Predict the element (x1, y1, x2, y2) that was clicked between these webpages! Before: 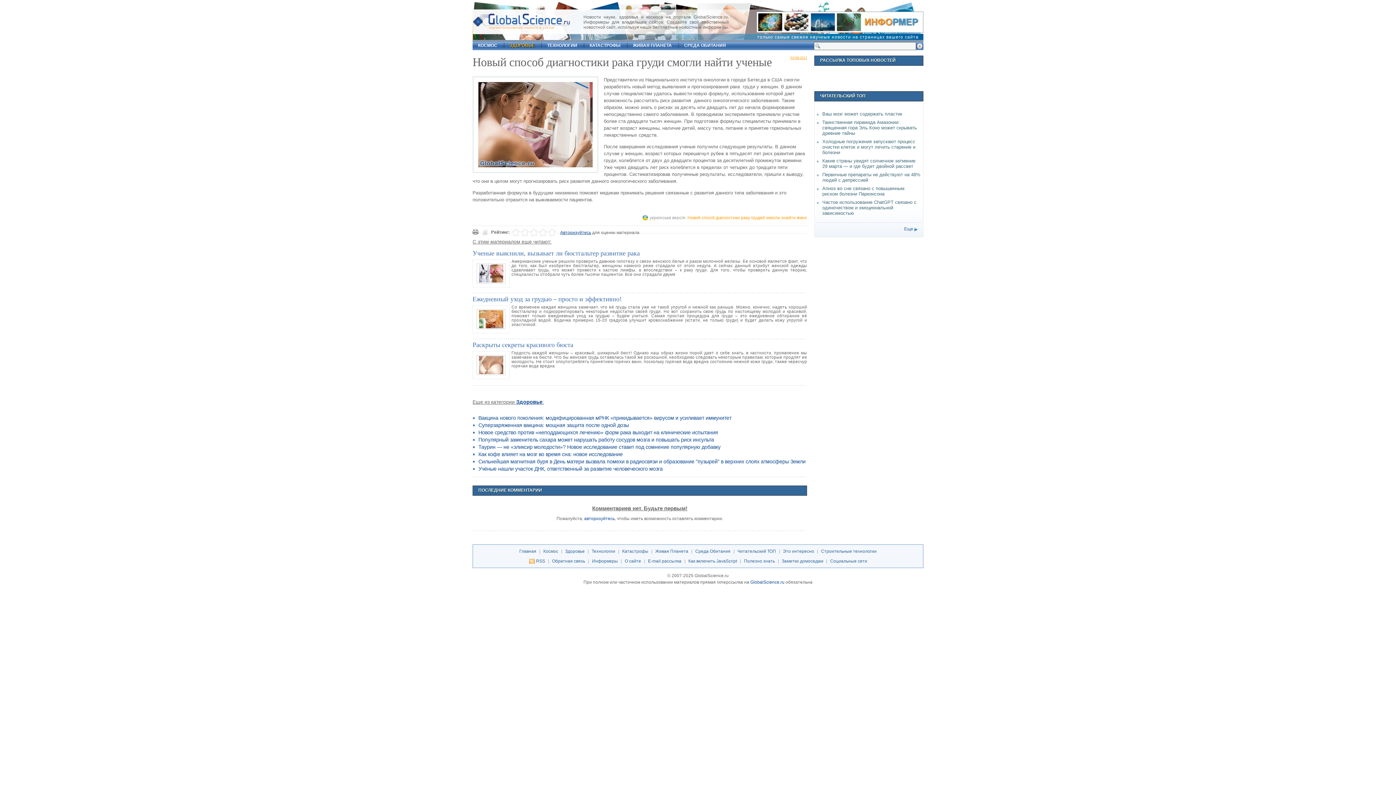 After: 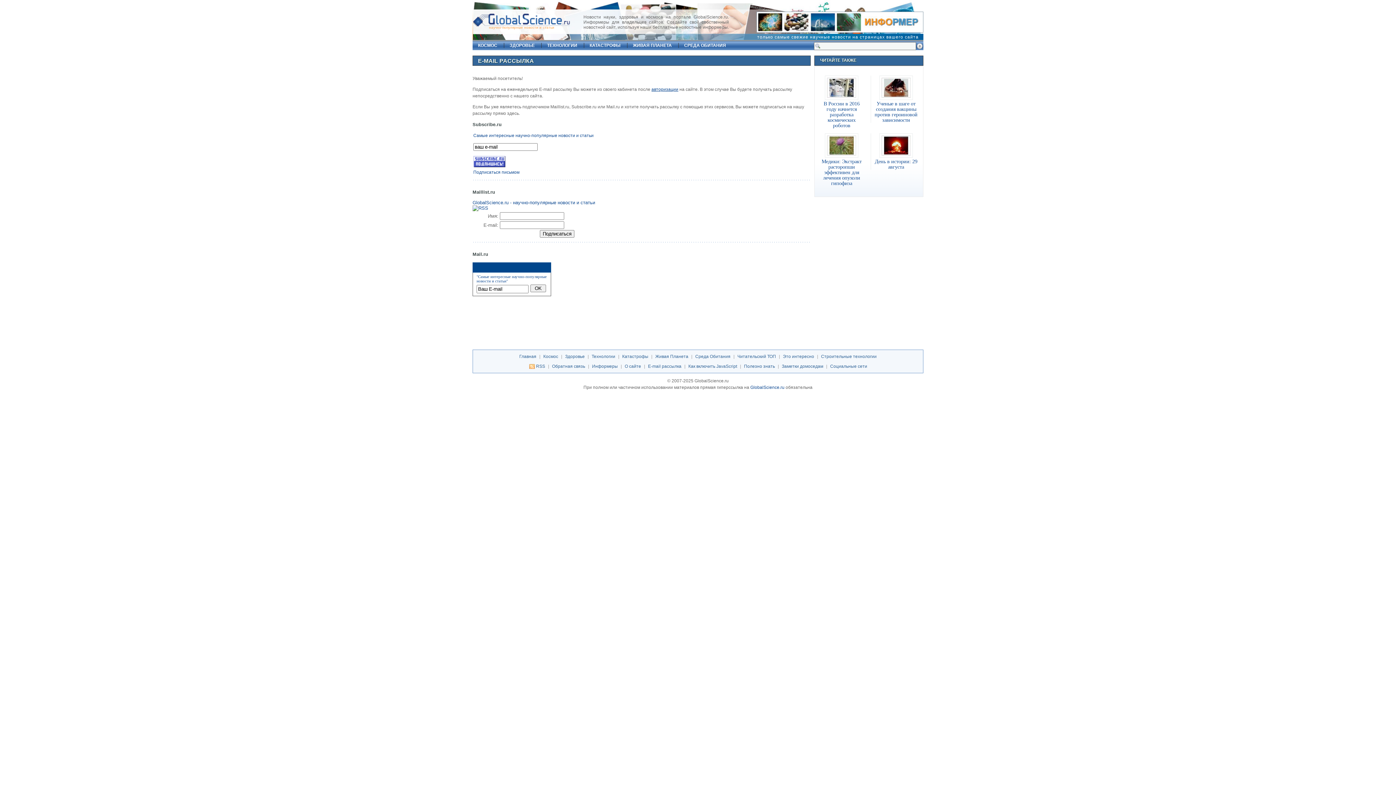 Action: bbox: (648, 558, 681, 563) label: E-mail рассылка